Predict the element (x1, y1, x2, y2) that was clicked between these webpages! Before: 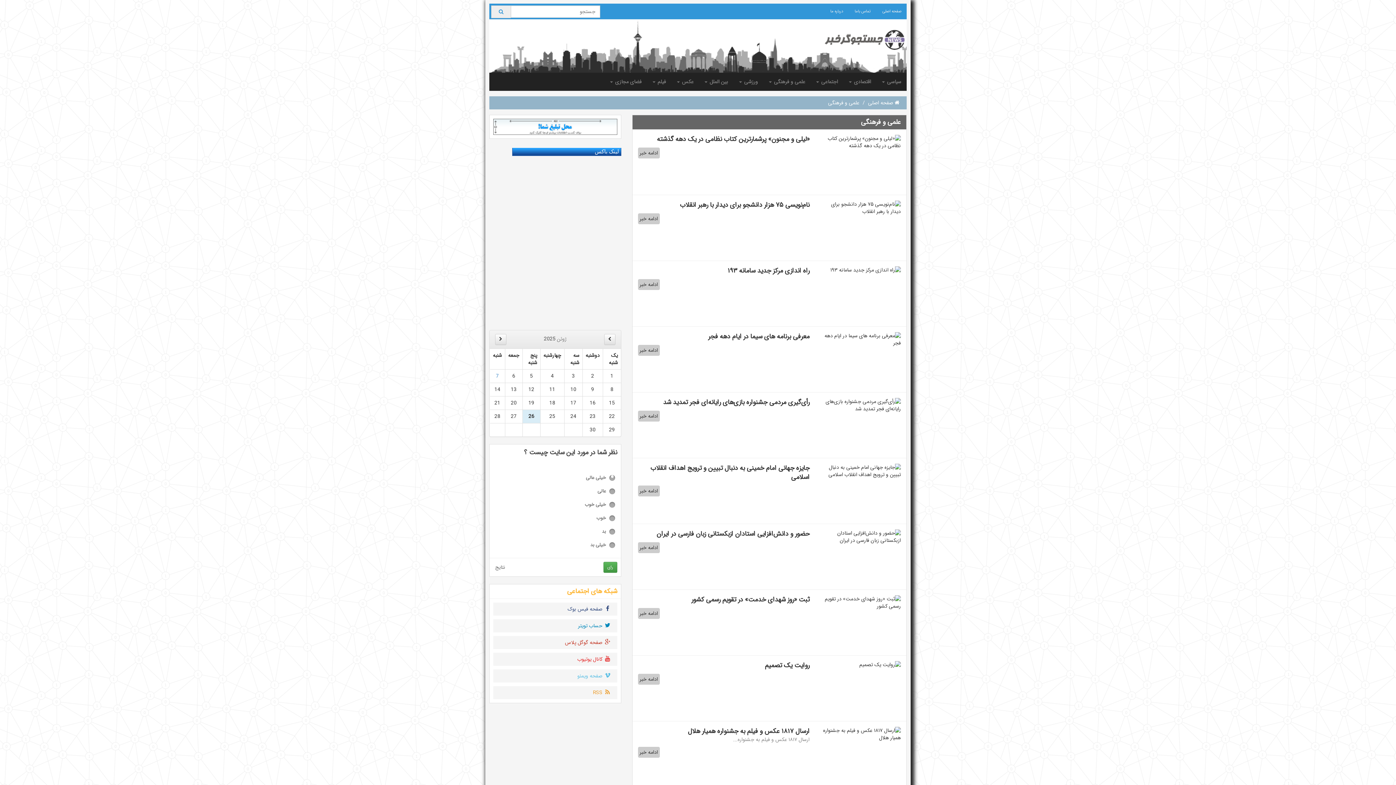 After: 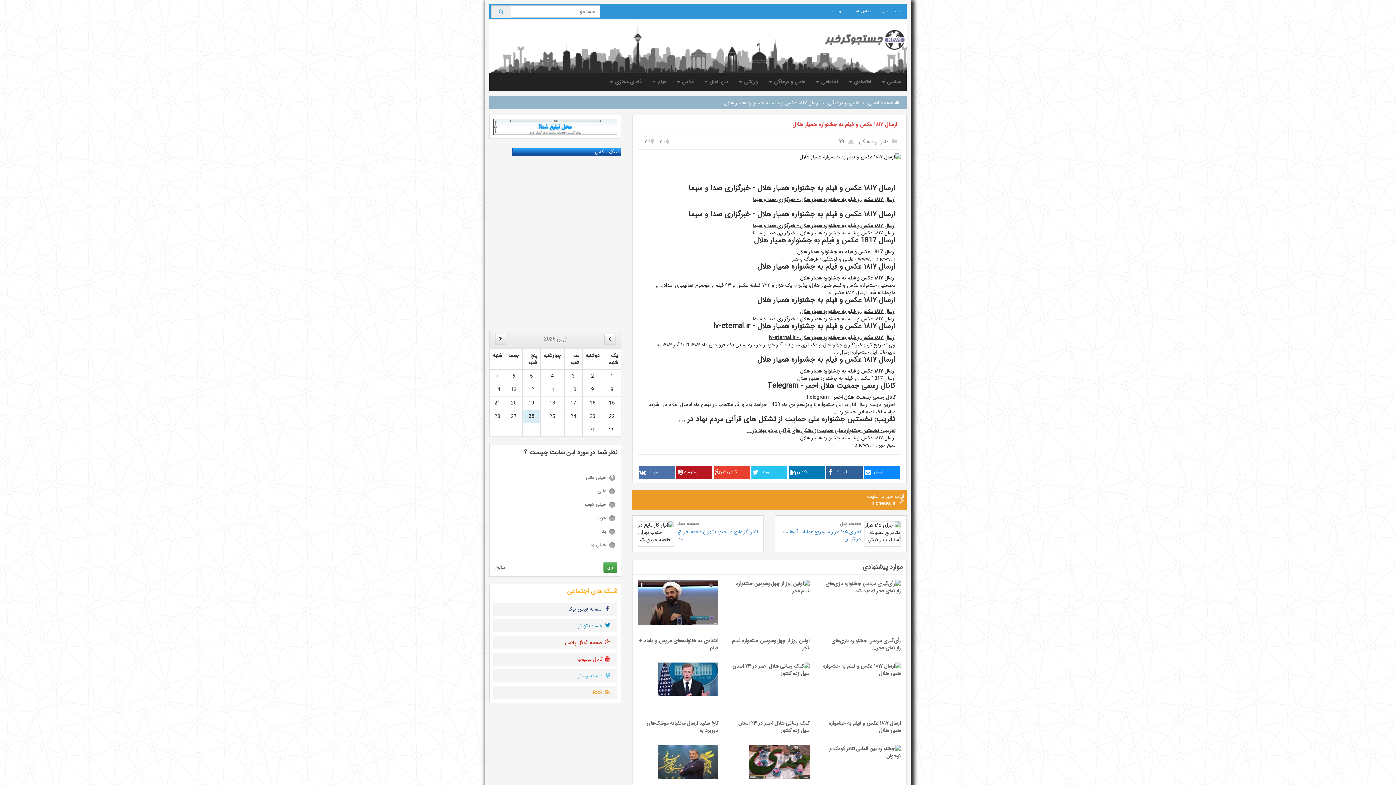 Action: label: ارسال ۱۸۱۷ عکس و فیلم به جشنواره همیار هلال bbox: (687, 726, 809, 736)